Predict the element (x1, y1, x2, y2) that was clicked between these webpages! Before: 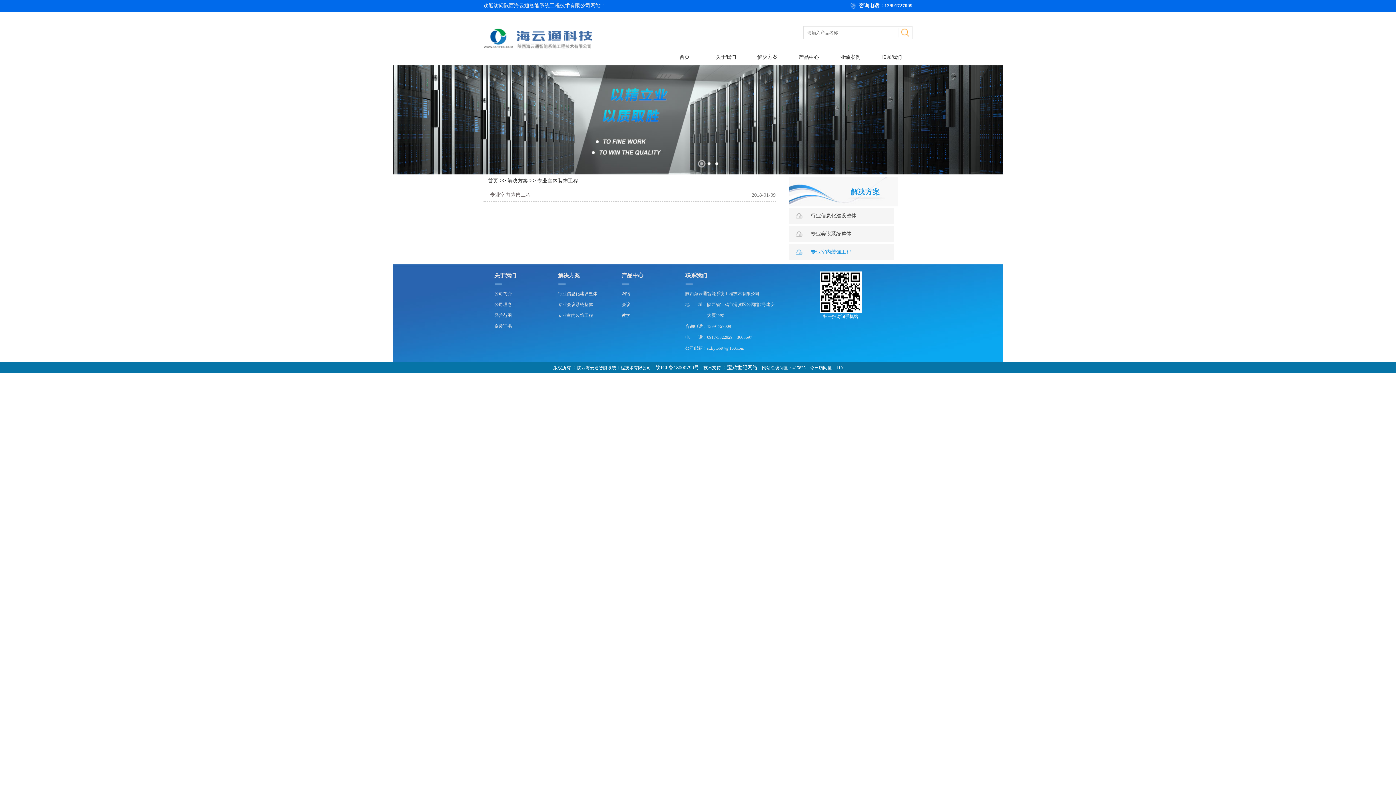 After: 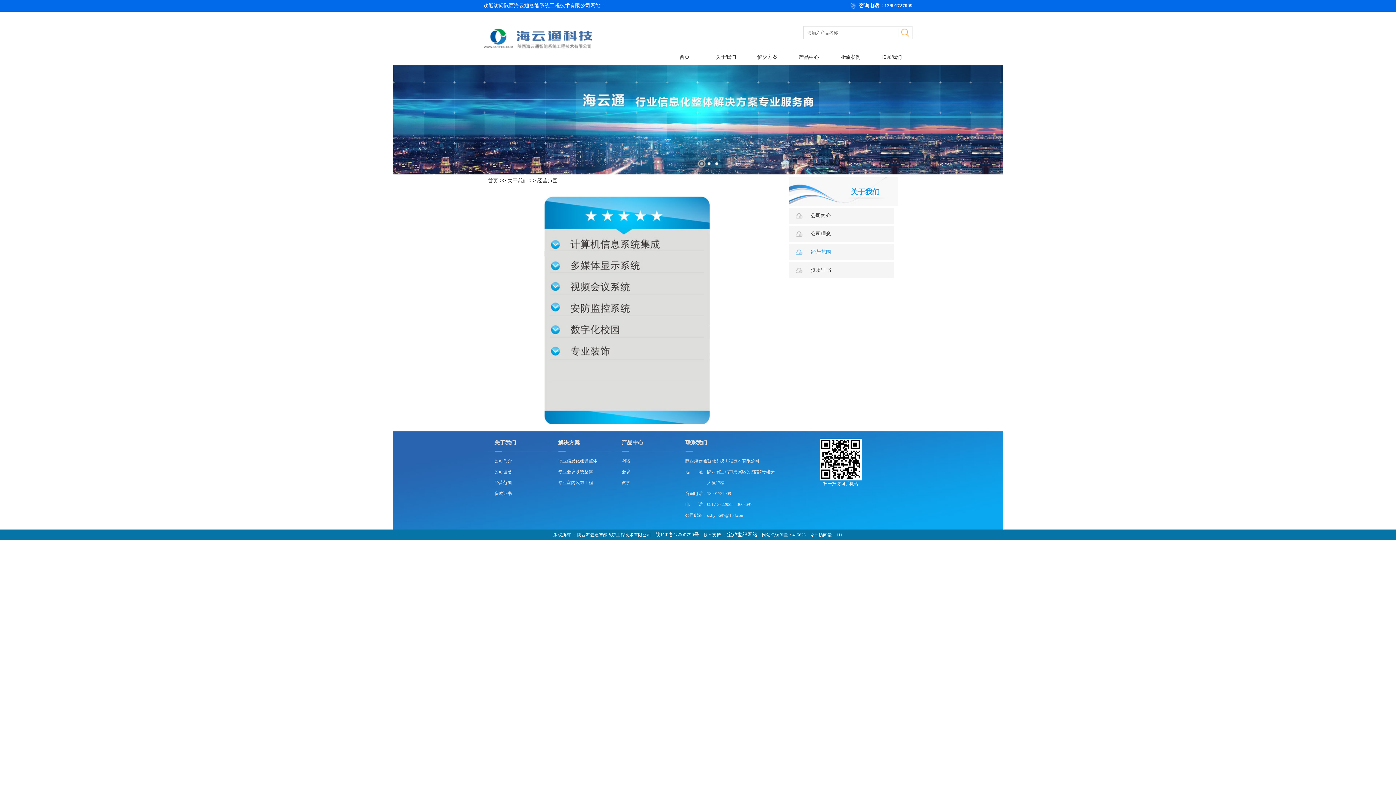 Action: label: 经营范围 bbox: (494, 313, 512, 318)